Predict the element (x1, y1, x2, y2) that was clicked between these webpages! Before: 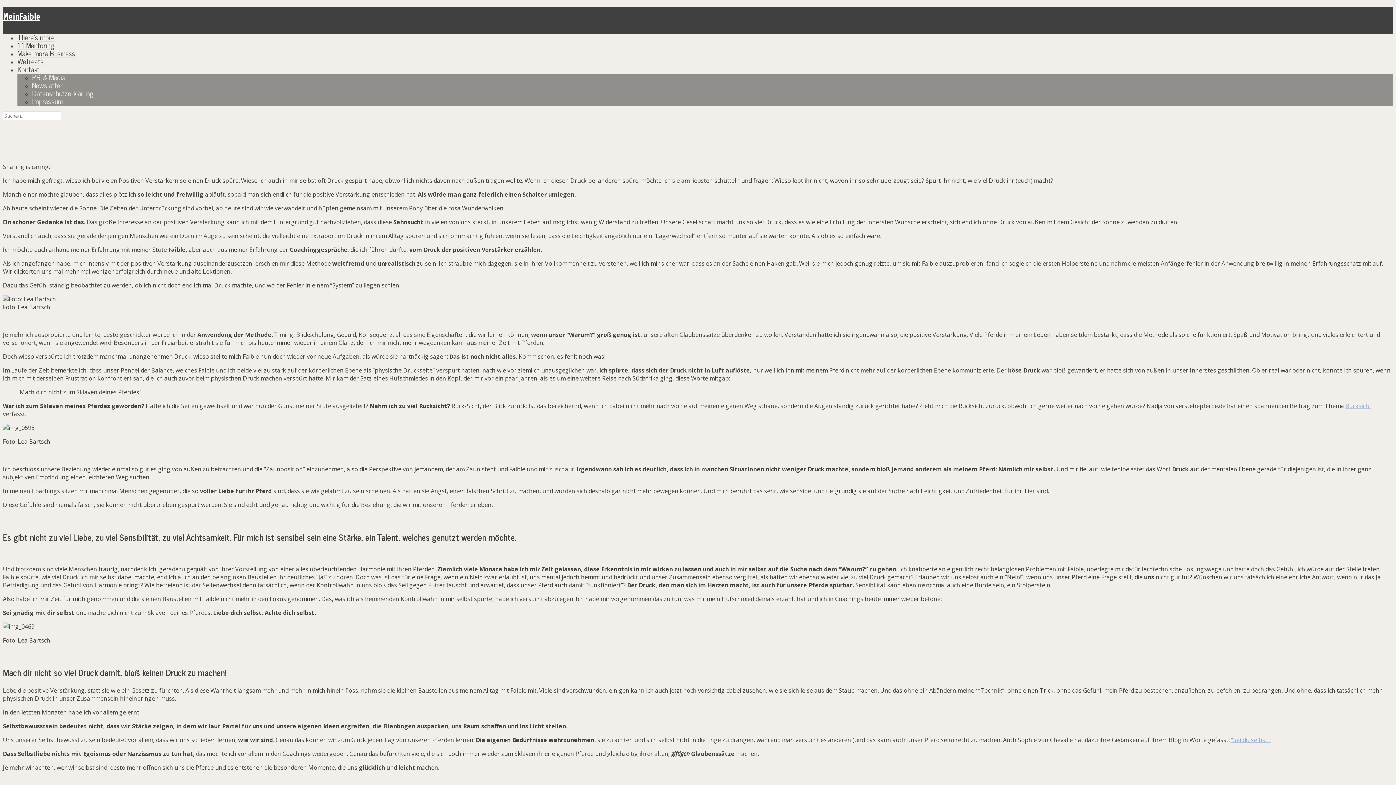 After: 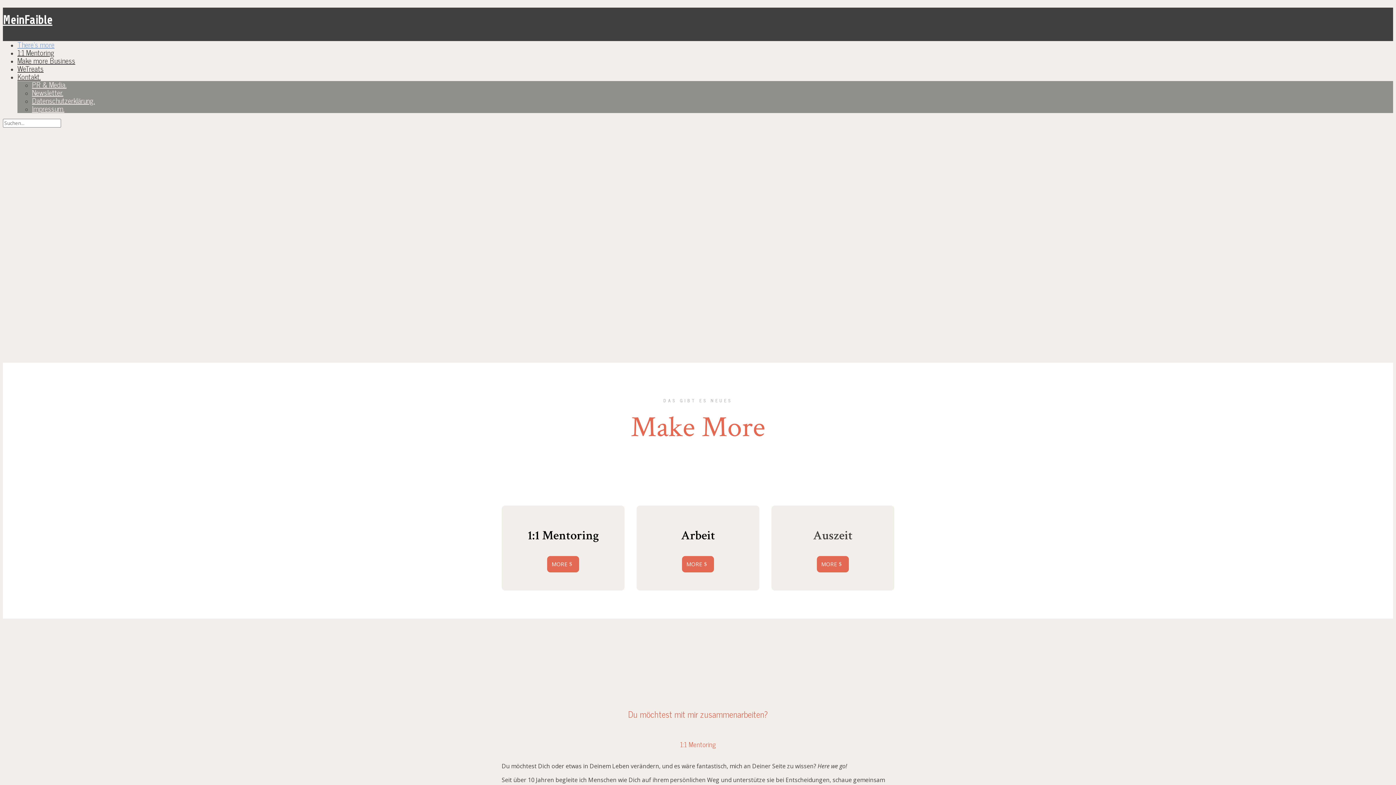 Action: bbox: (17, 31, 54, 43) label: There’s more